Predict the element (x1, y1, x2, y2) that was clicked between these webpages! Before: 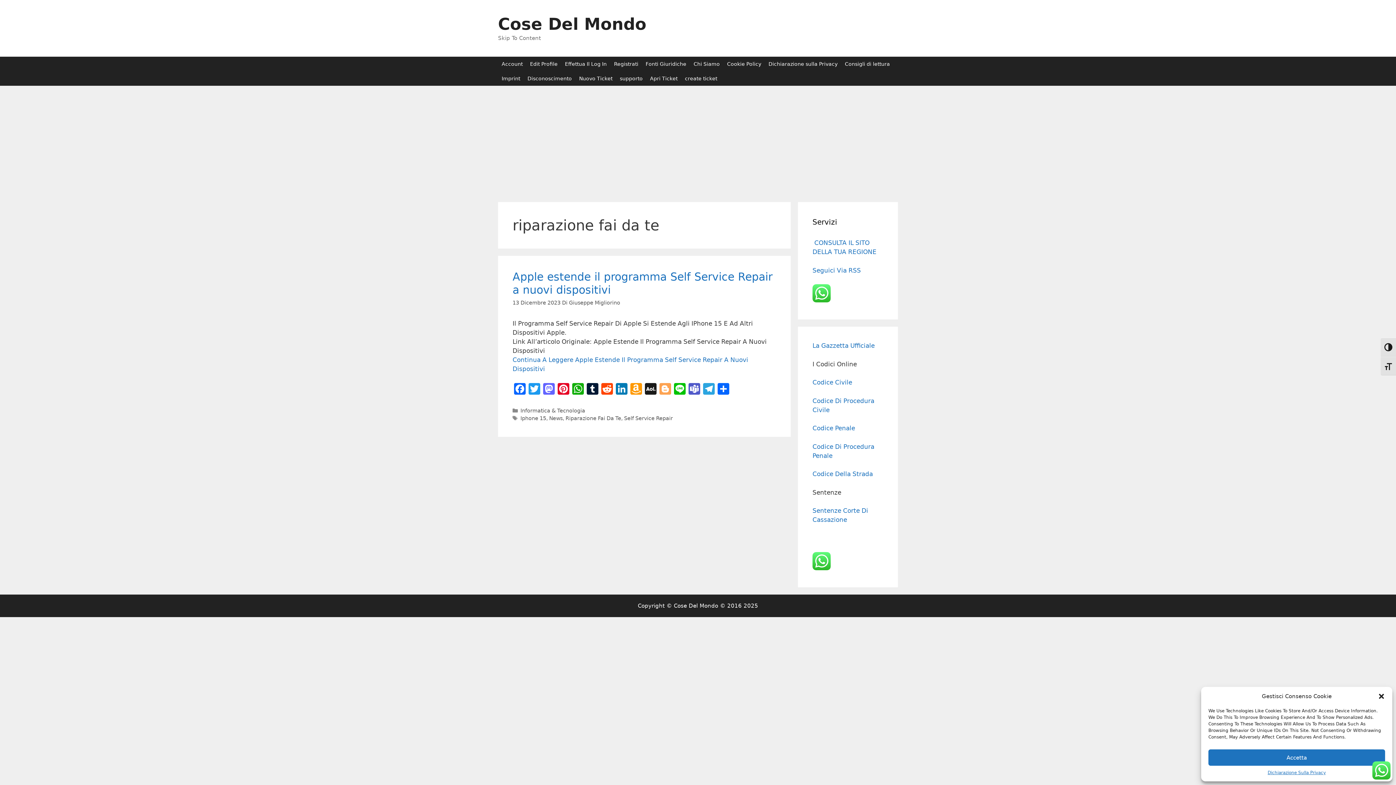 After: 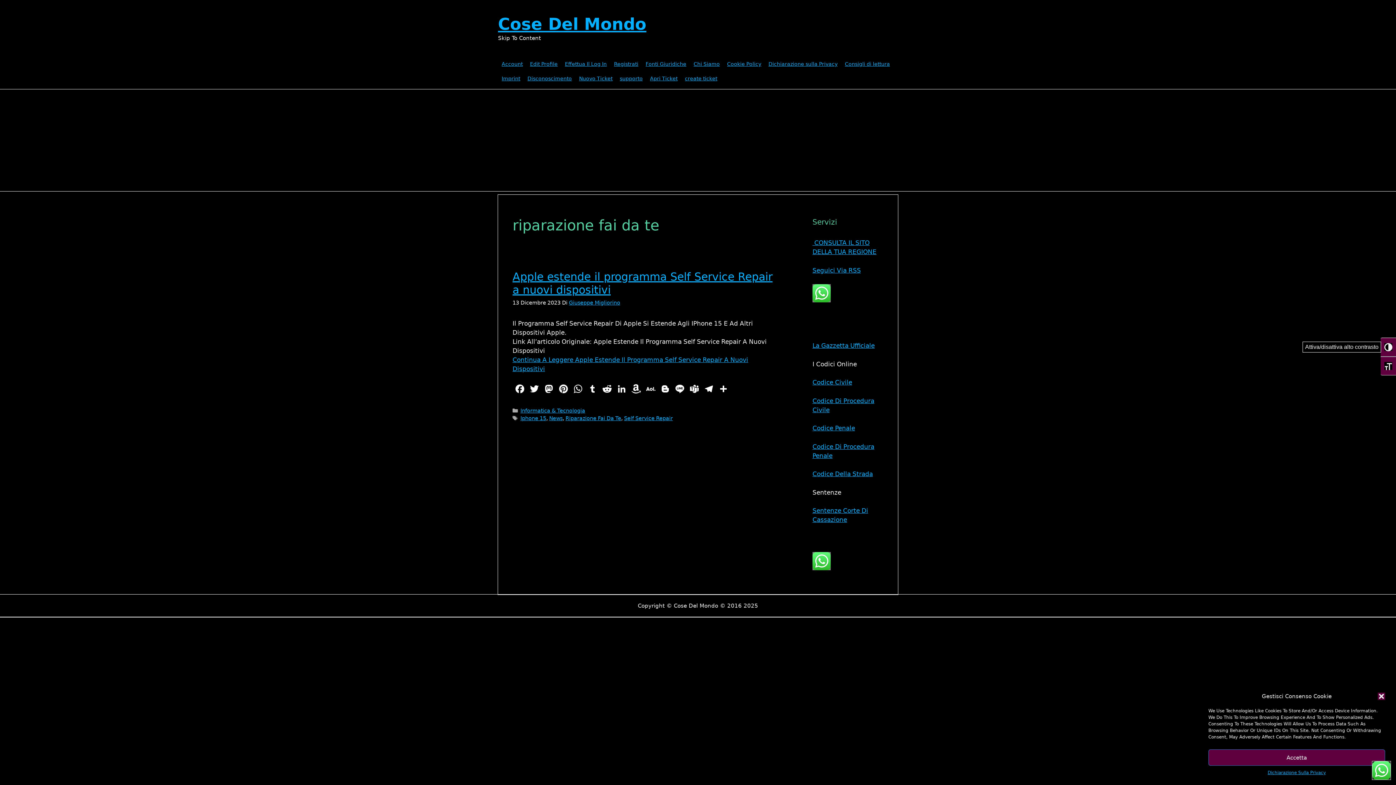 Action: label: Attiva/Disattiva Alto Contrasto bbox: (1381, 337, 1396, 356)